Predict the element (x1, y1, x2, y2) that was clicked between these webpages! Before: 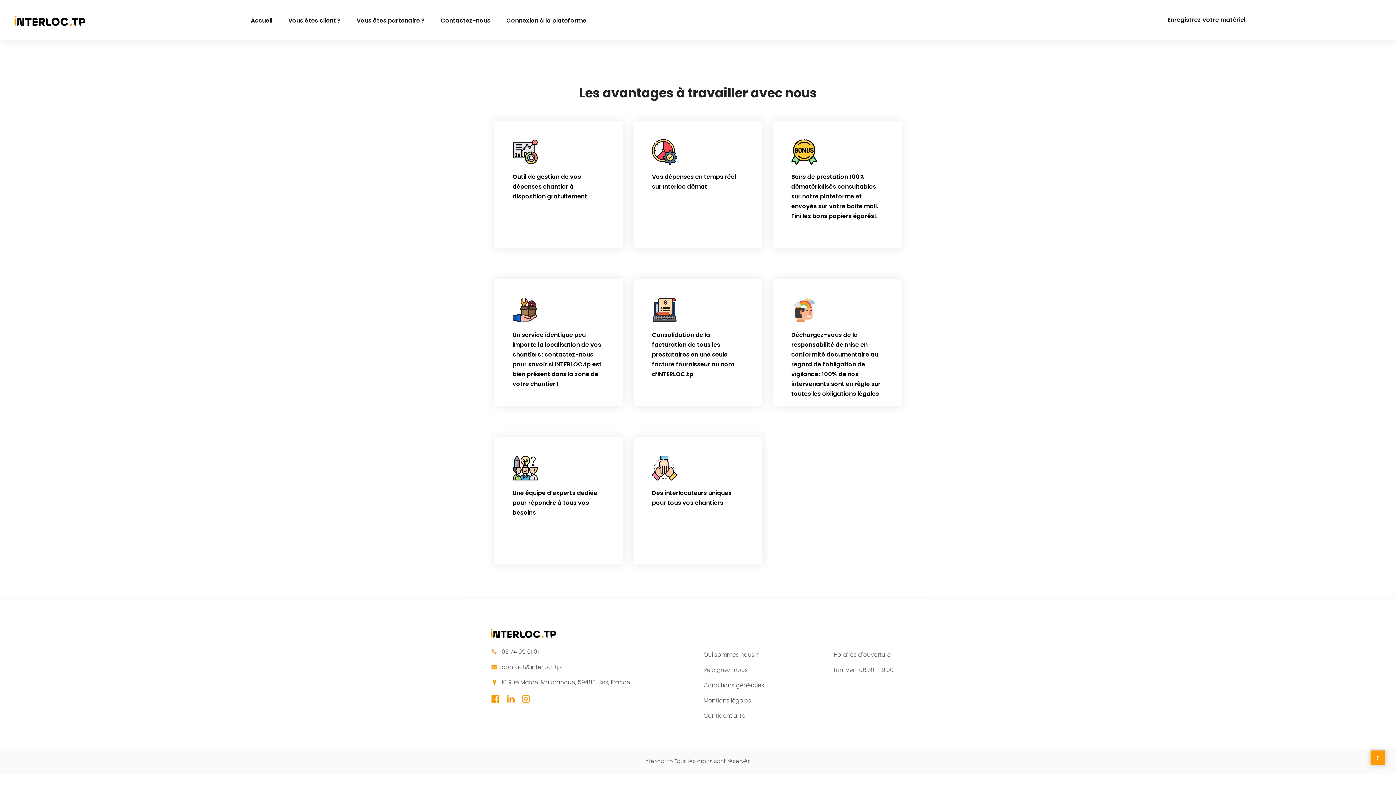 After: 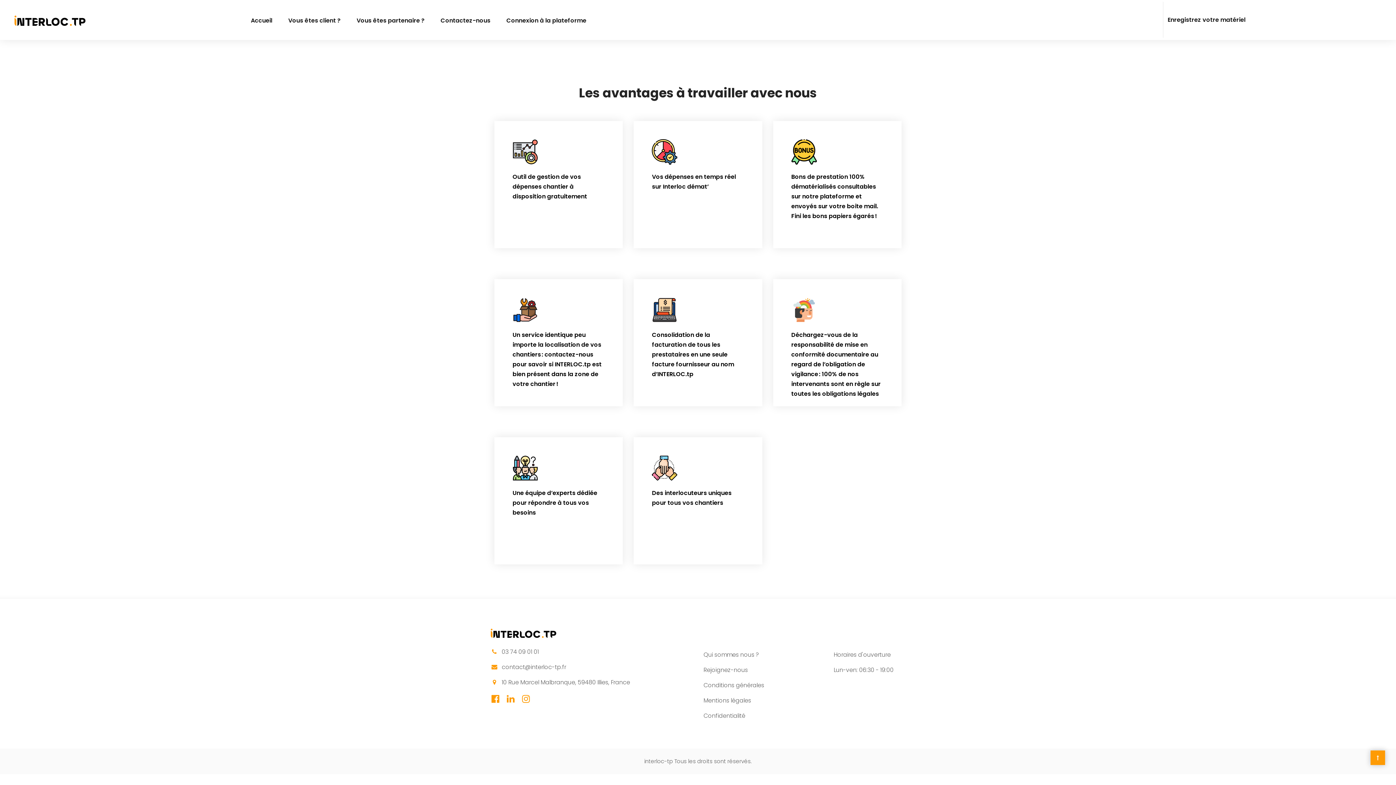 Action: bbox: (494, 437, 623, 564) label: Une équipe d’experts dédiée pour répondre à tous vos besoins